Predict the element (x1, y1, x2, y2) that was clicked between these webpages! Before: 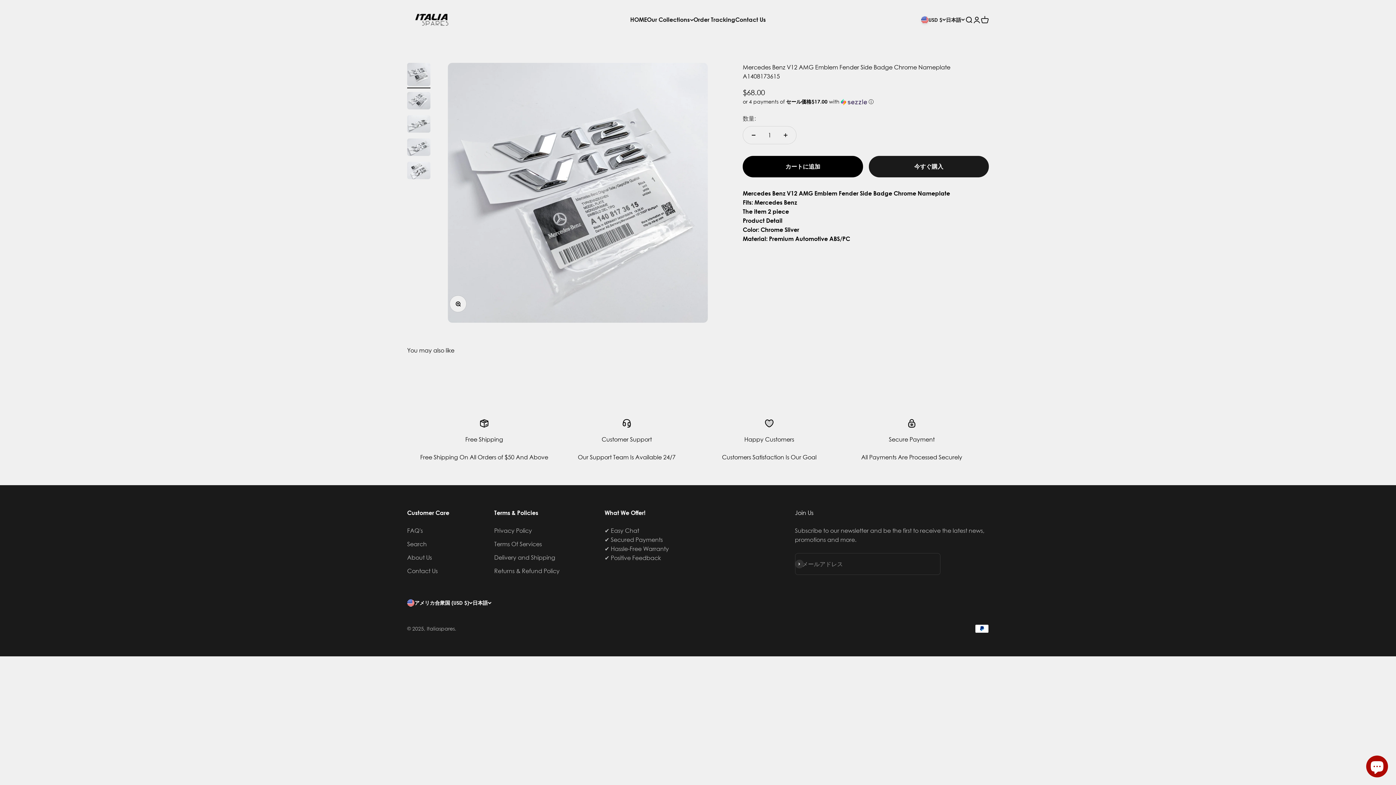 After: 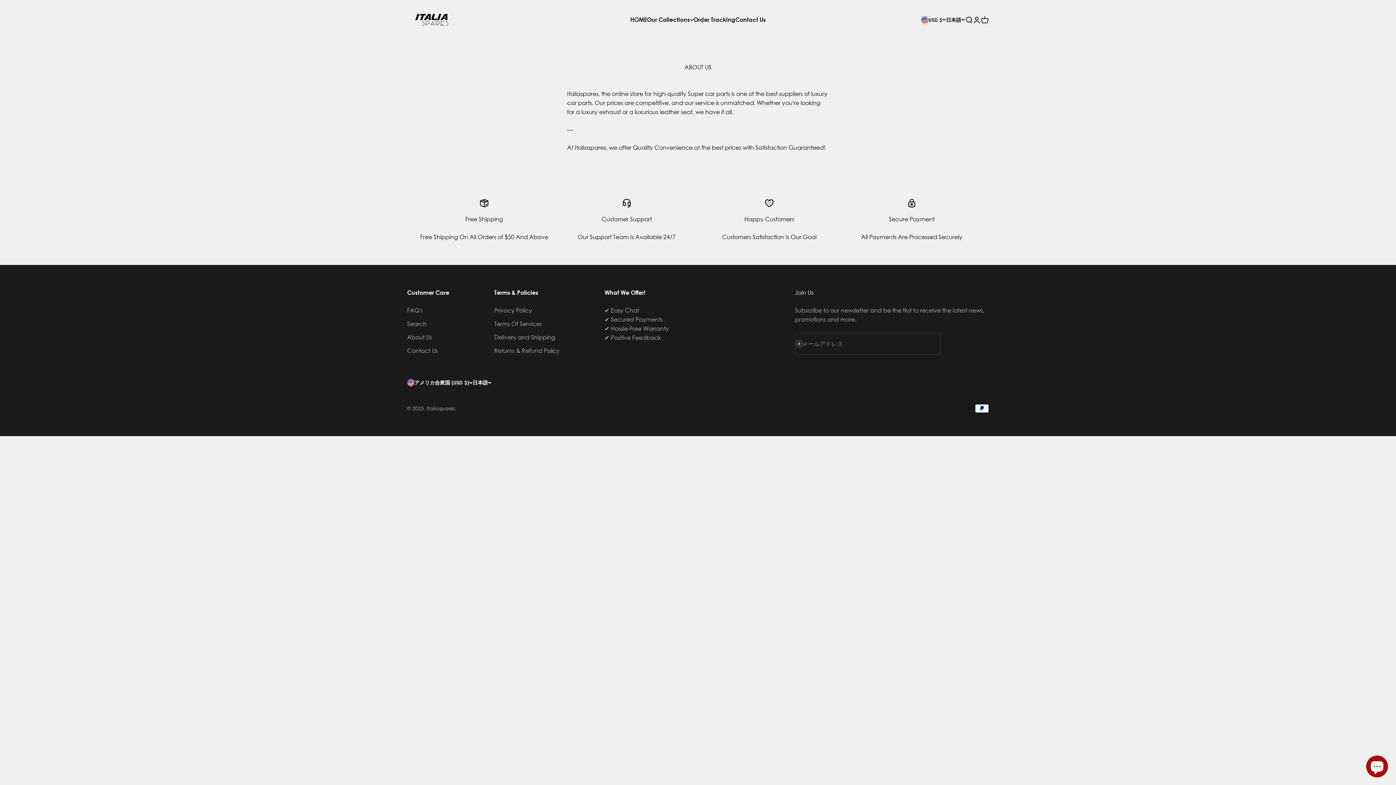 Action: bbox: (407, 553, 432, 562) label: About Us